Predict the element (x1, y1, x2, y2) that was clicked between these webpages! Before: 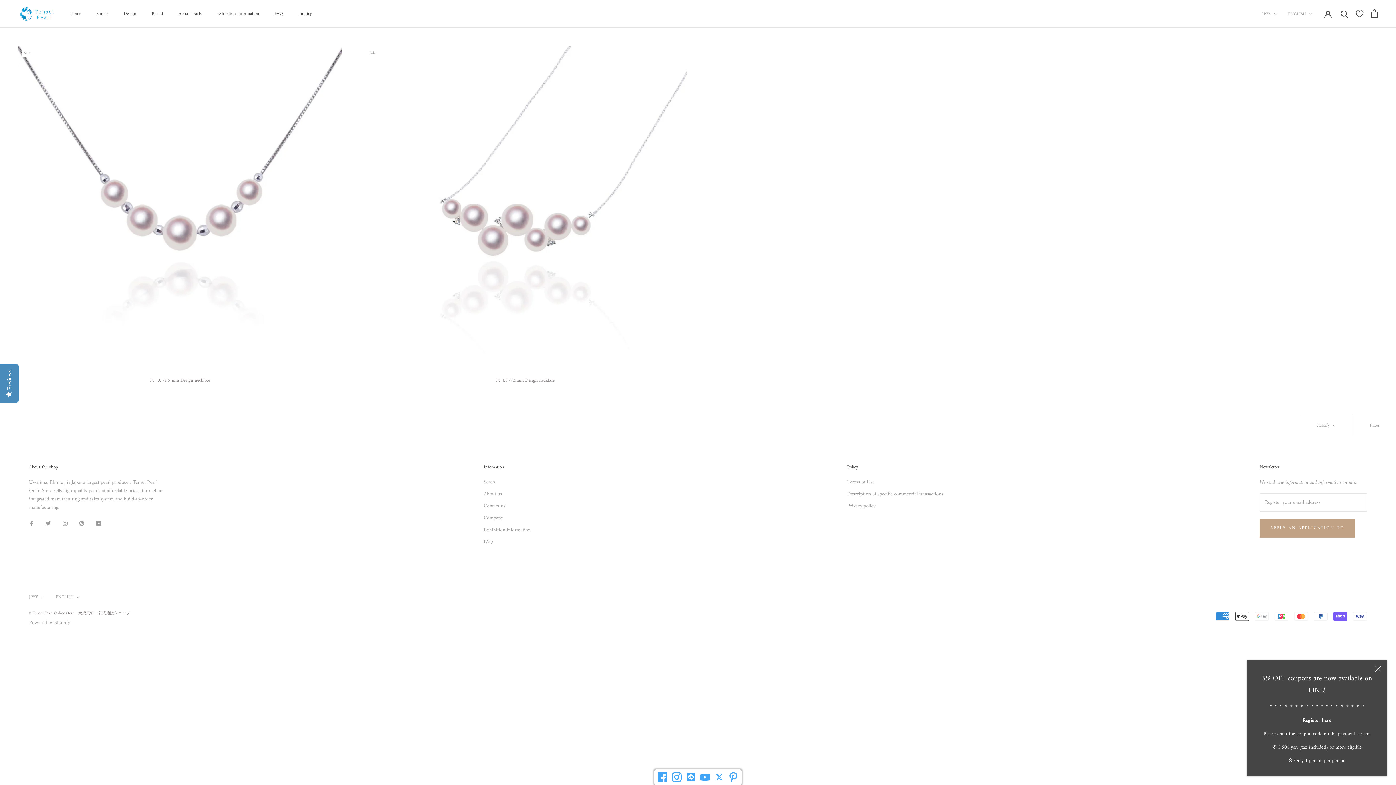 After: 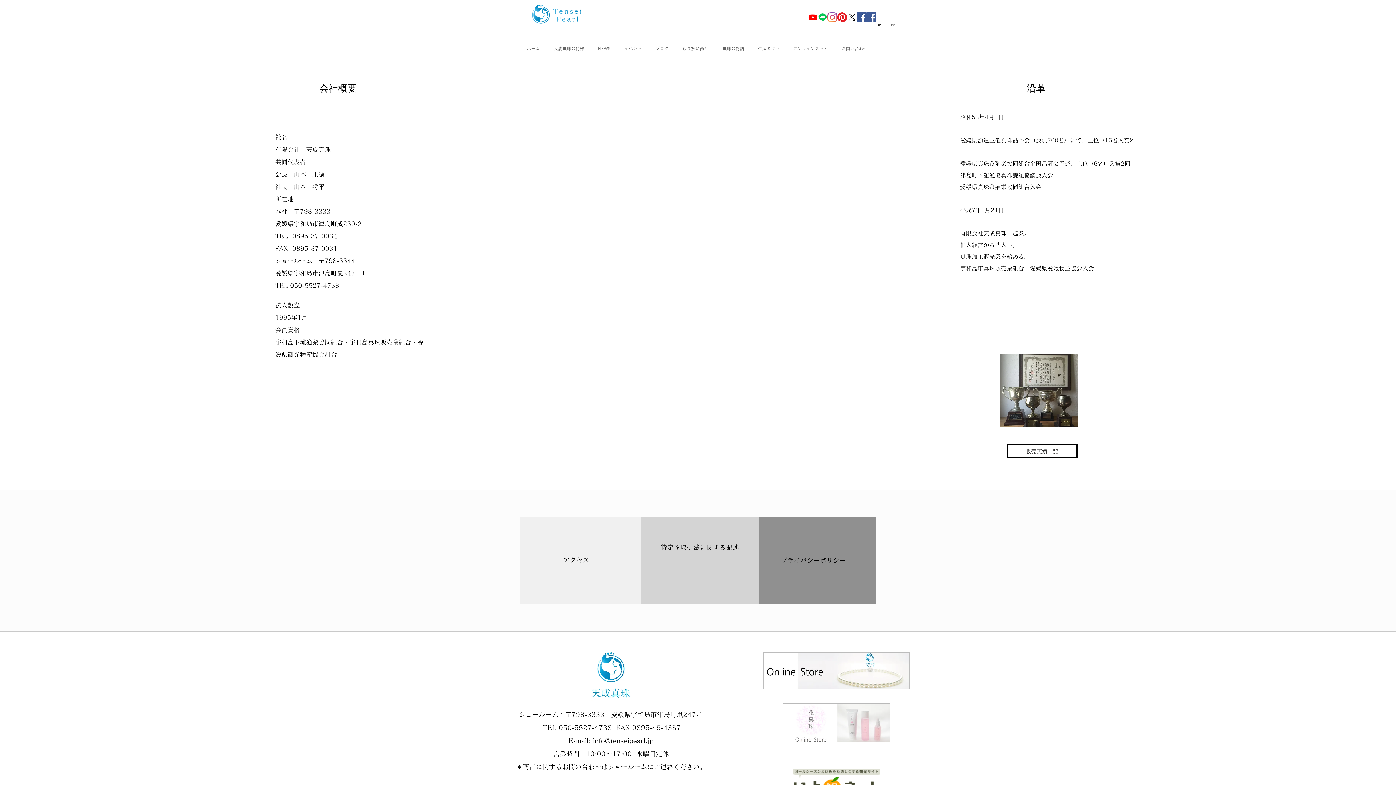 Action: bbox: (483, 514, 530, 522) label: Company